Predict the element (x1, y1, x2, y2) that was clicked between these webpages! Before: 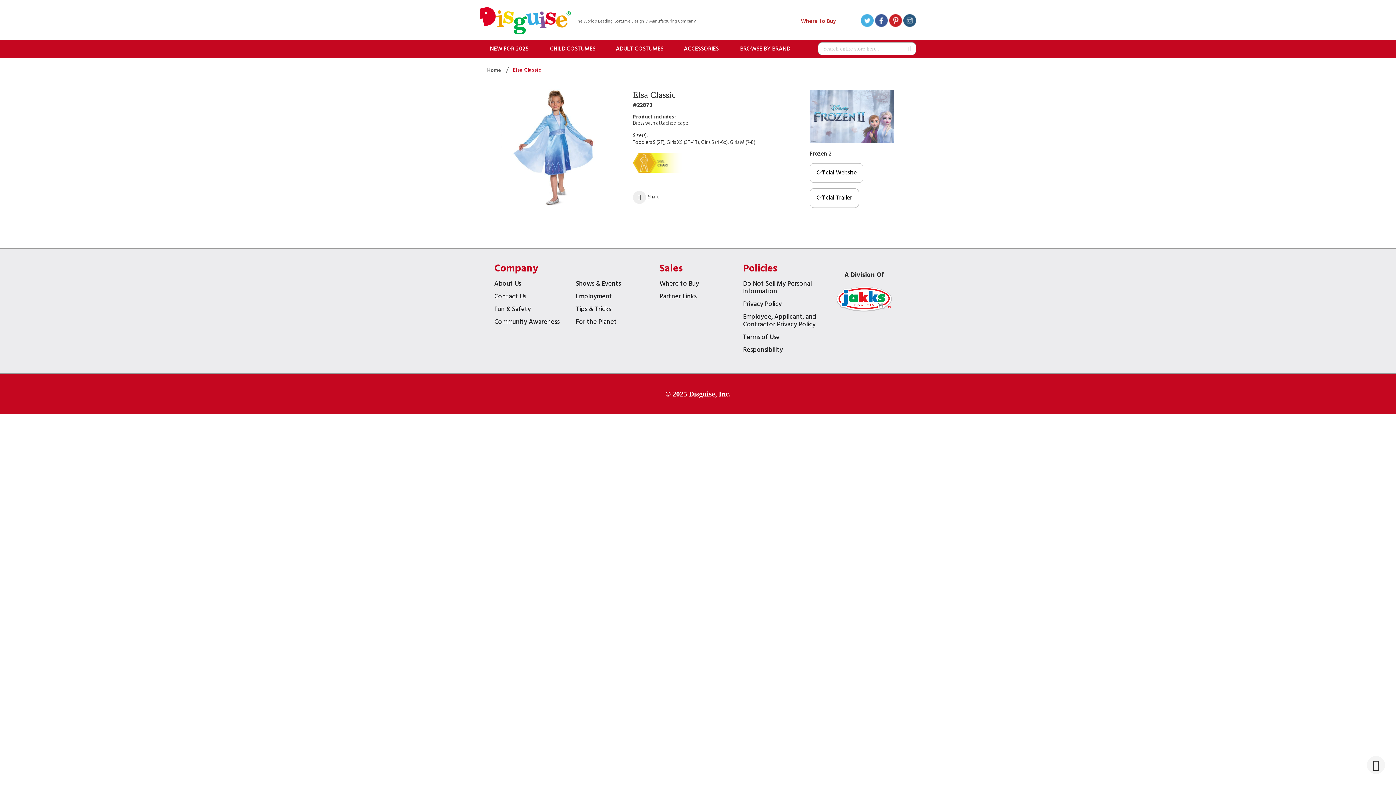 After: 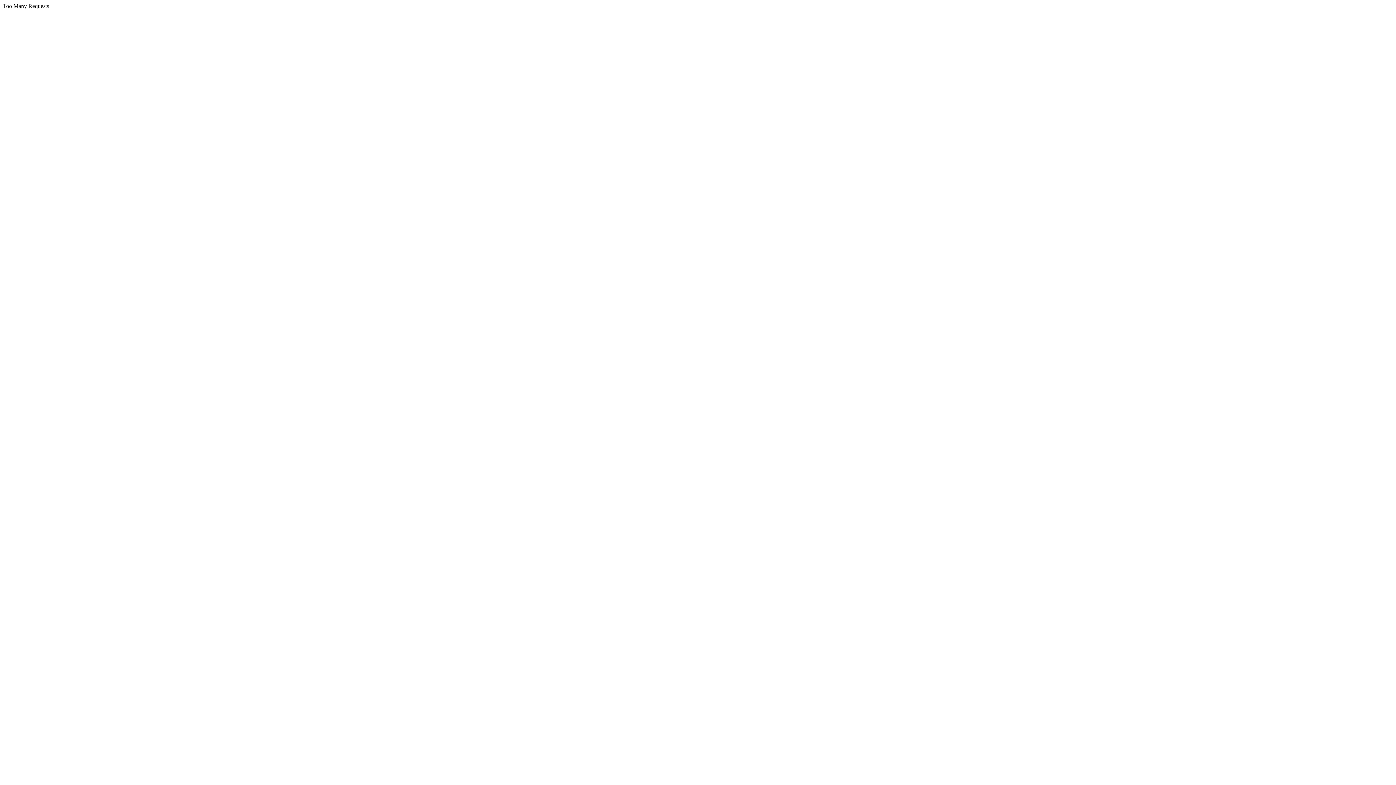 Action: label: Terms of Use bbox: (743, 333, 779, 346)